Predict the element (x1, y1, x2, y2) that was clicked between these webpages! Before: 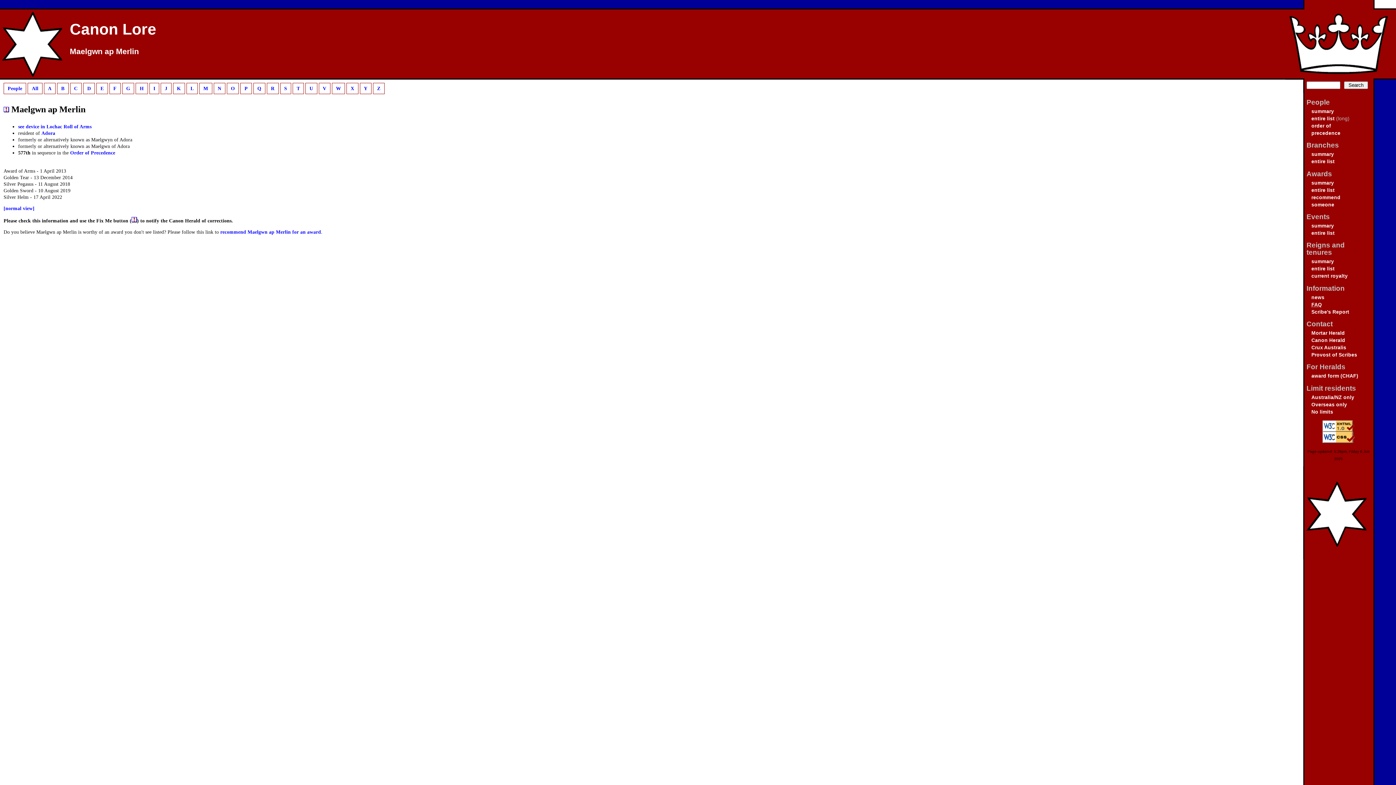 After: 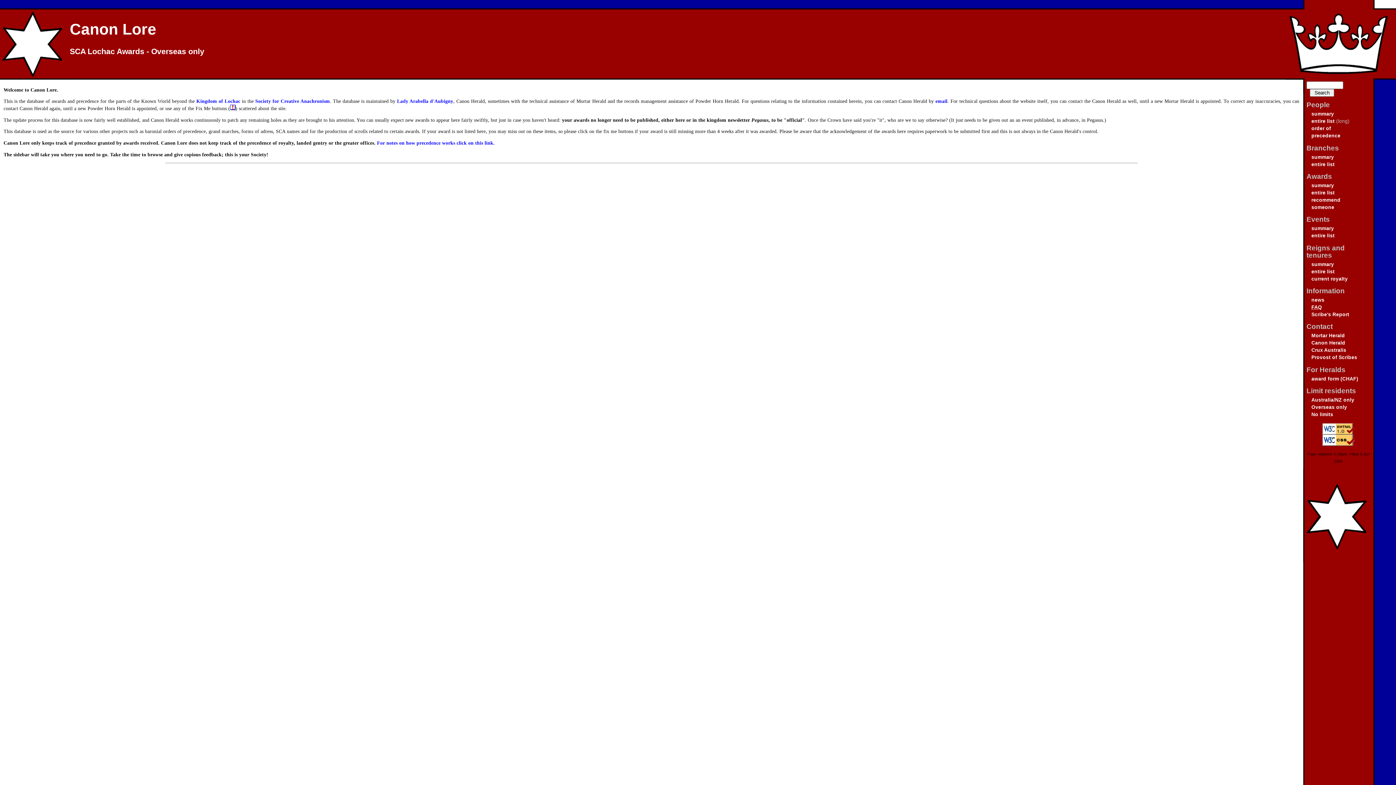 Action: label: Overseas only bbox: (1311, 402, 1347, 407)